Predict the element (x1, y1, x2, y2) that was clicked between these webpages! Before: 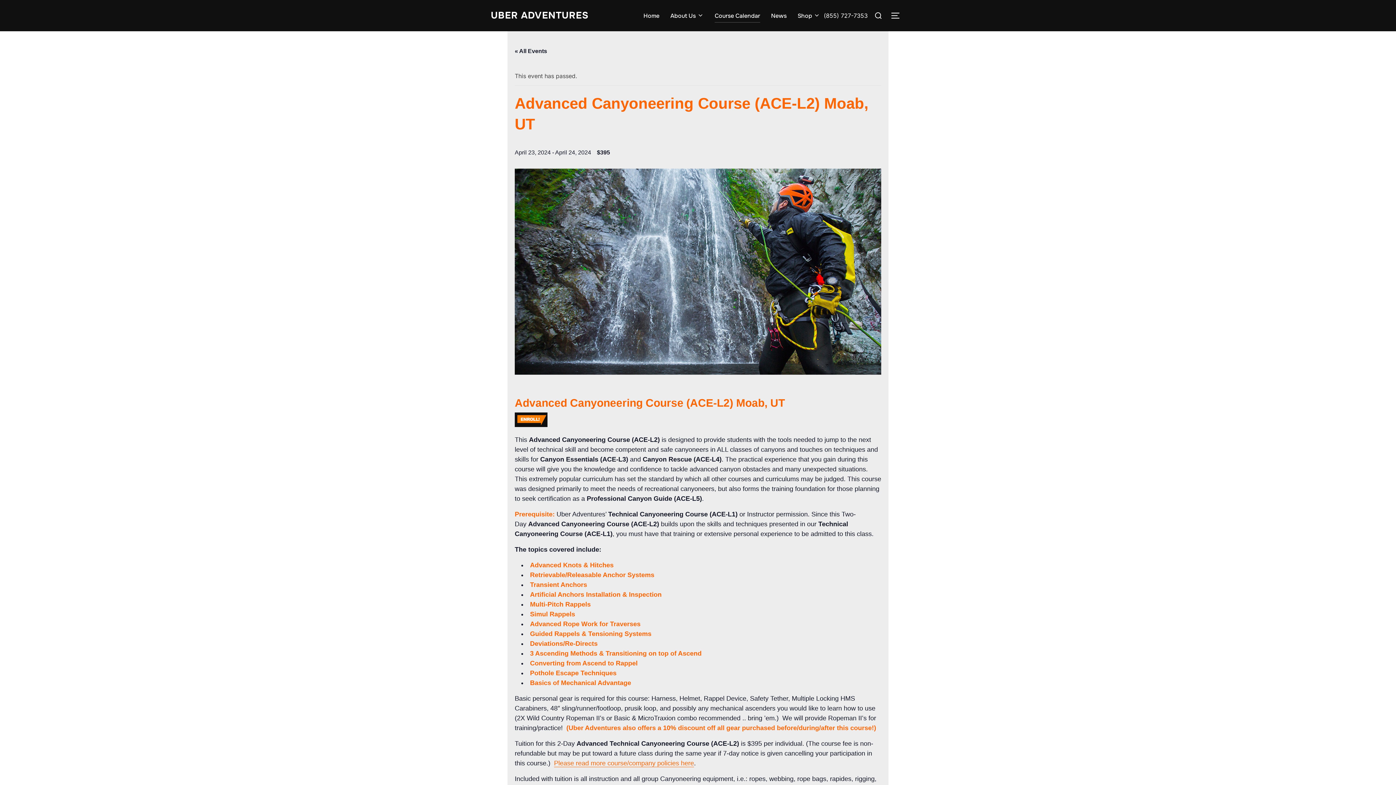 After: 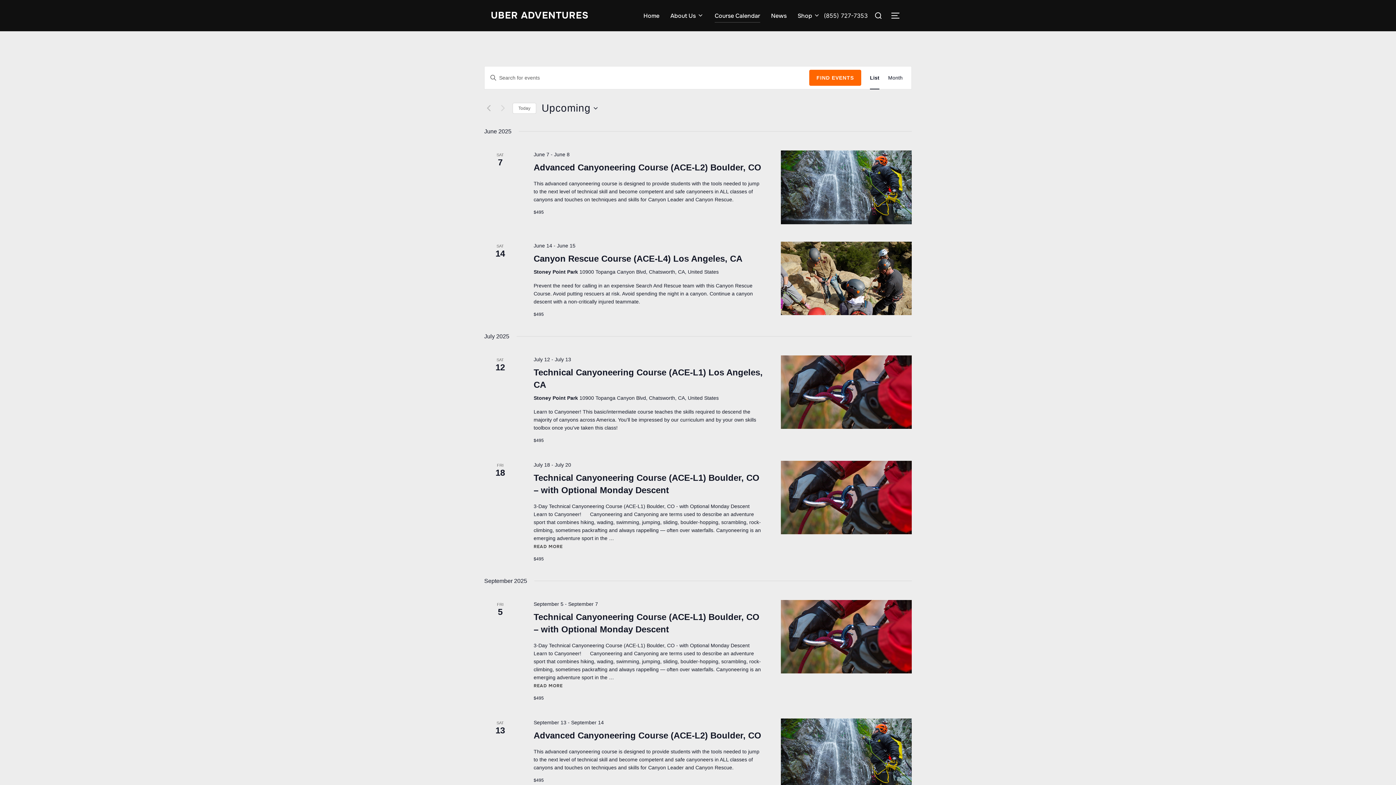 Action: bbox: (514, 48, 547, 54) label: « All Events